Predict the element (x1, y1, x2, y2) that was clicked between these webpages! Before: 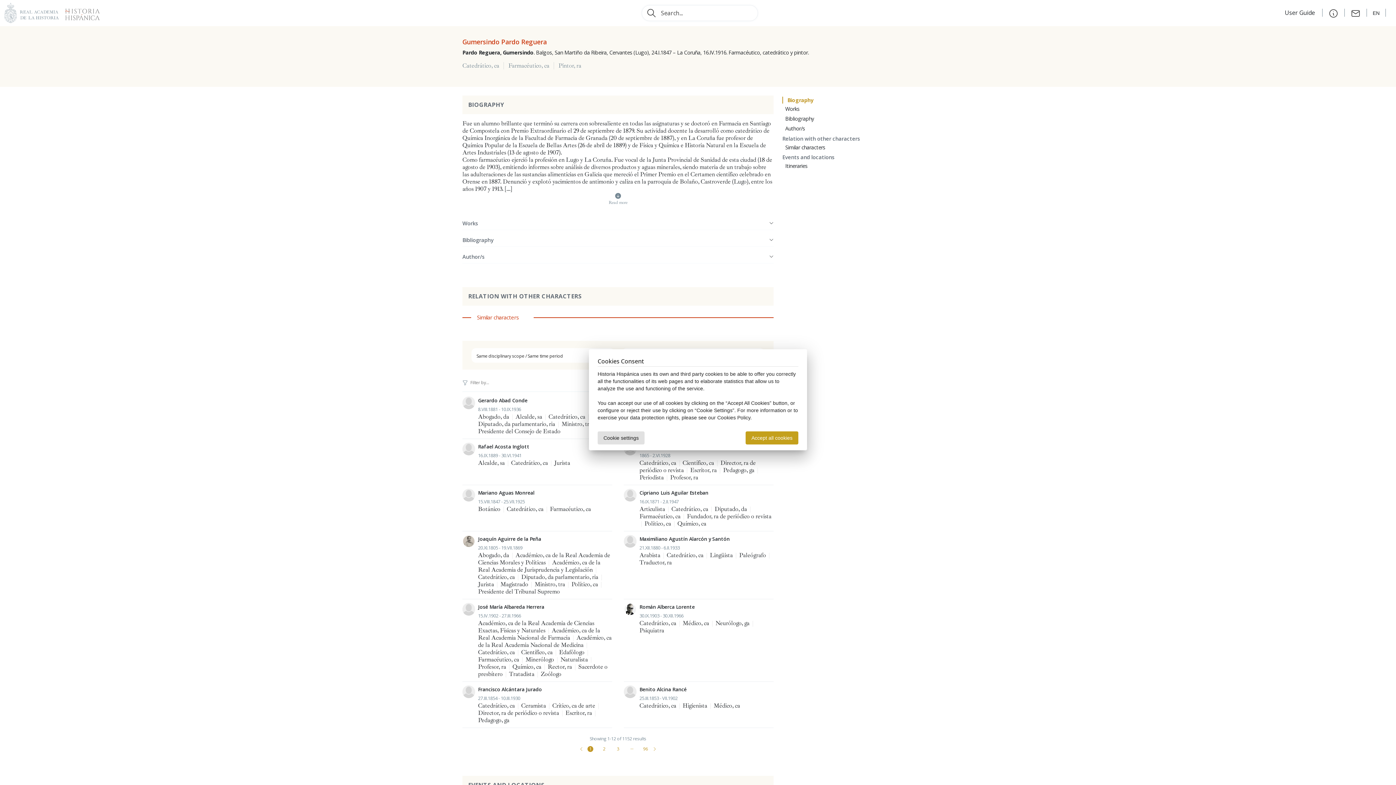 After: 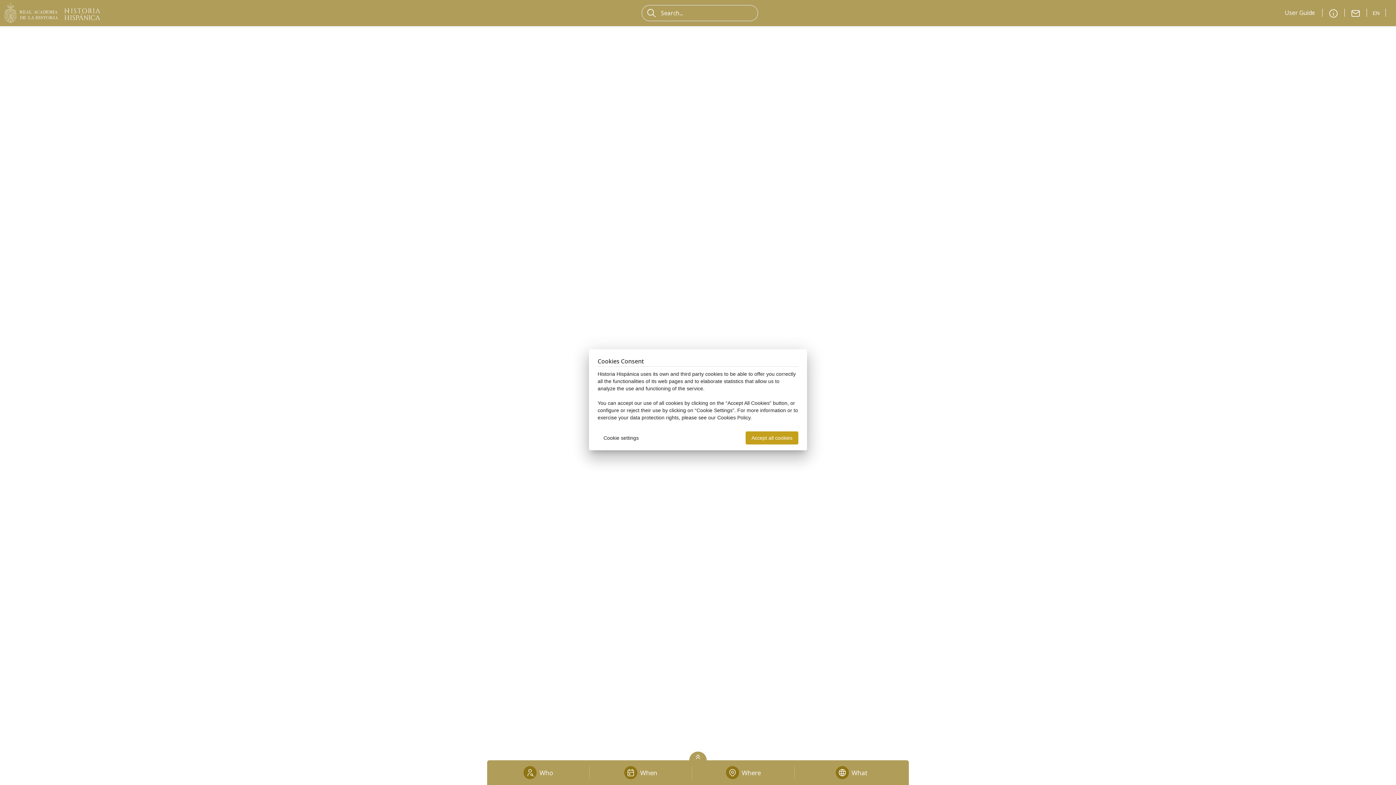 Action: bbox: (58, 7, 99, 17)